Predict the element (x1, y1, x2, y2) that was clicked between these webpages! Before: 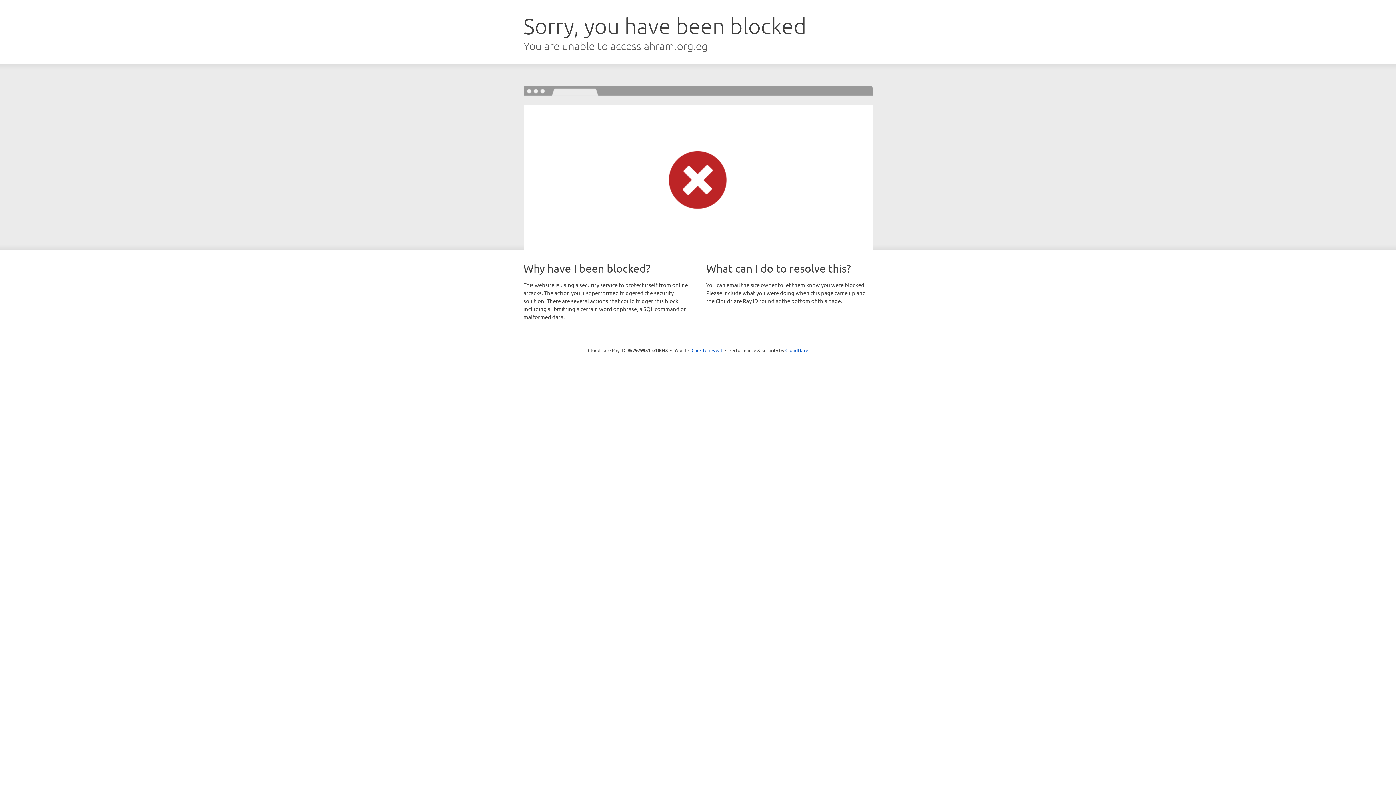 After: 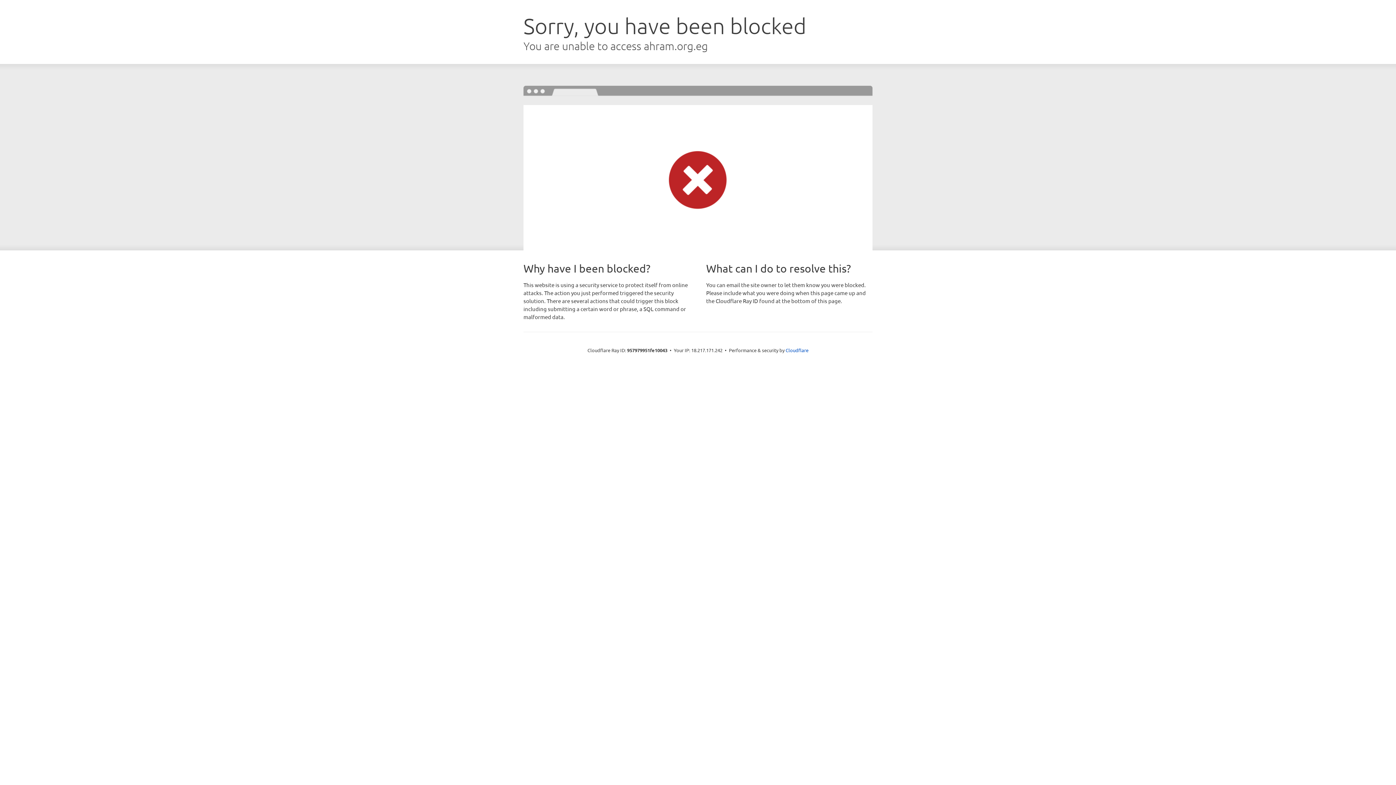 Action: label: Click to reveal bbox: (691, 346, 722, 353)